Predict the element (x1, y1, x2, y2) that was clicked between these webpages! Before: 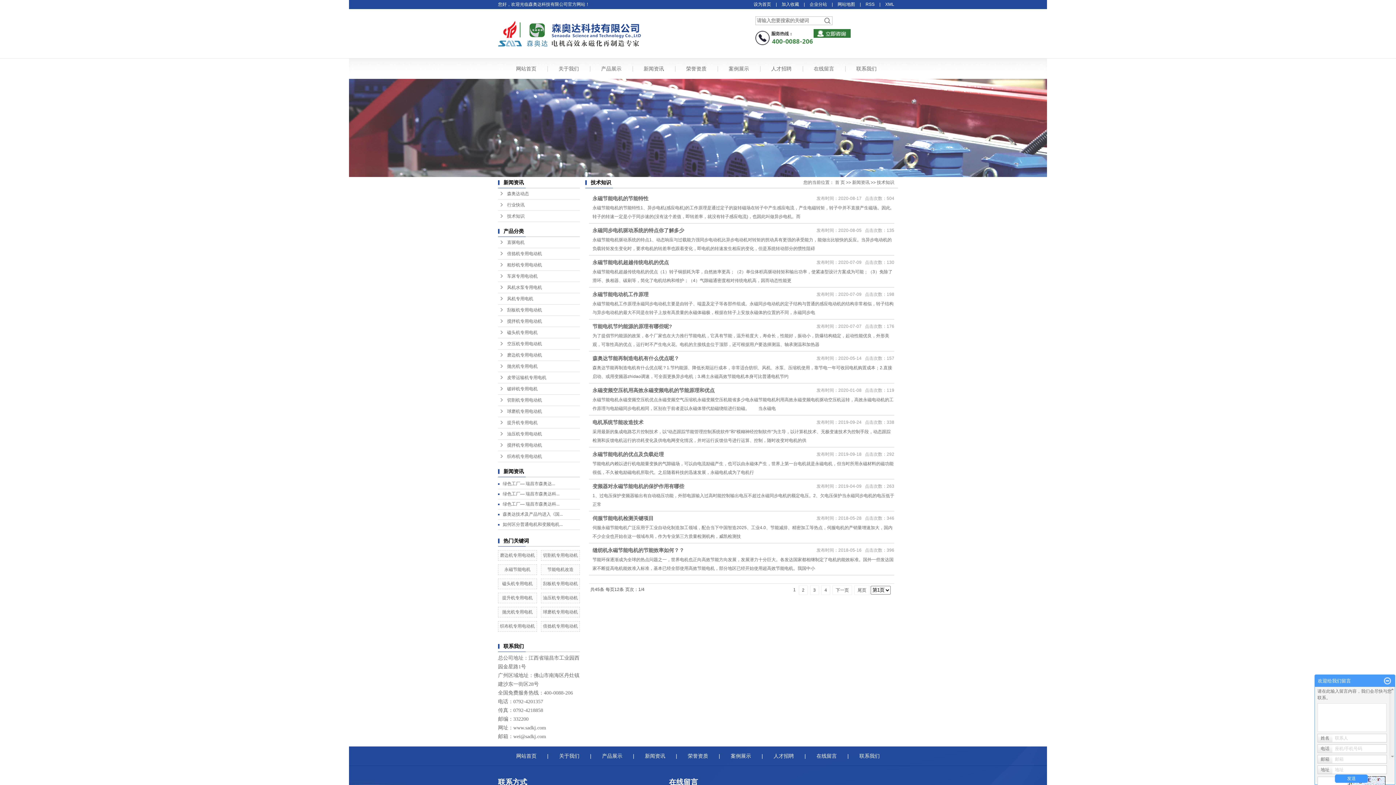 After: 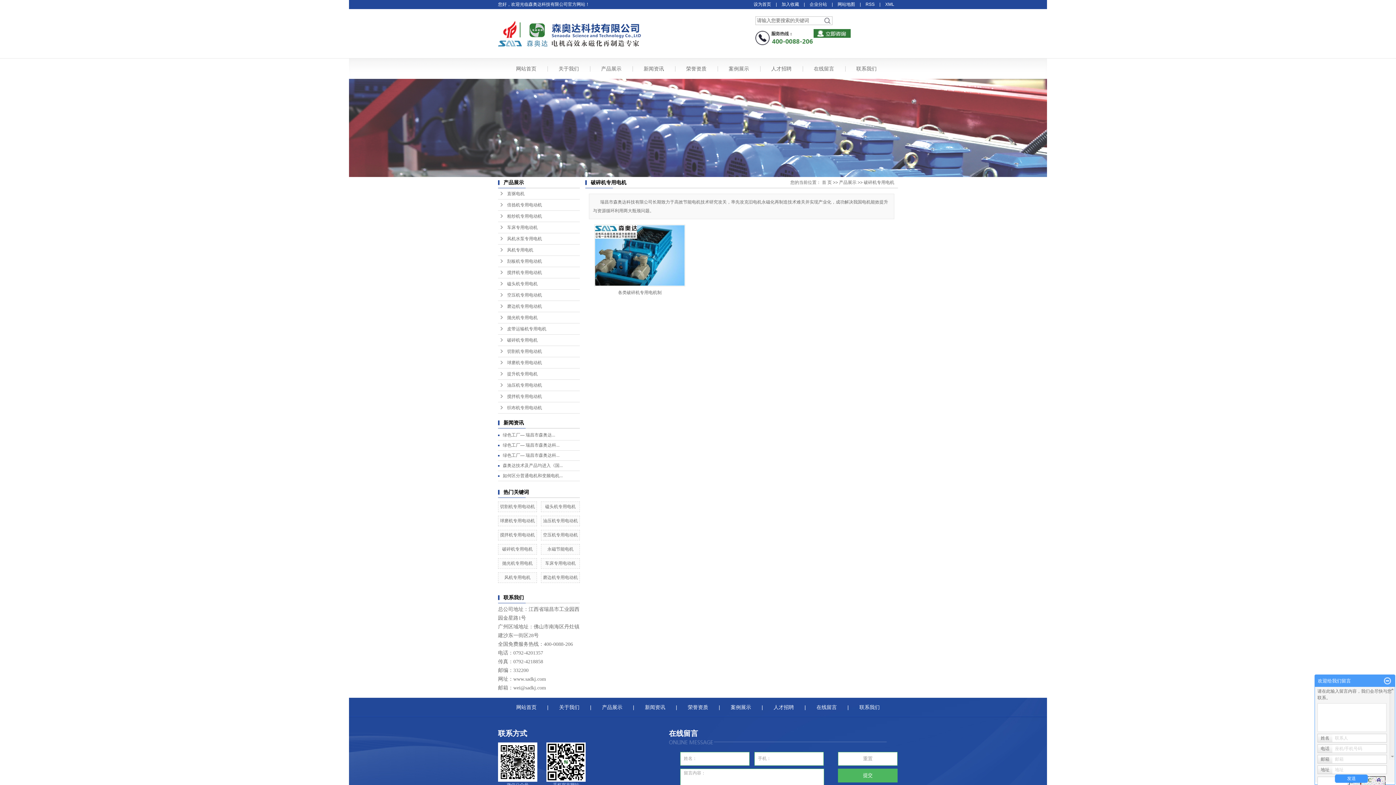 Action: label: 破碎机专用电机 bbox: (498, 383, 580, 394)